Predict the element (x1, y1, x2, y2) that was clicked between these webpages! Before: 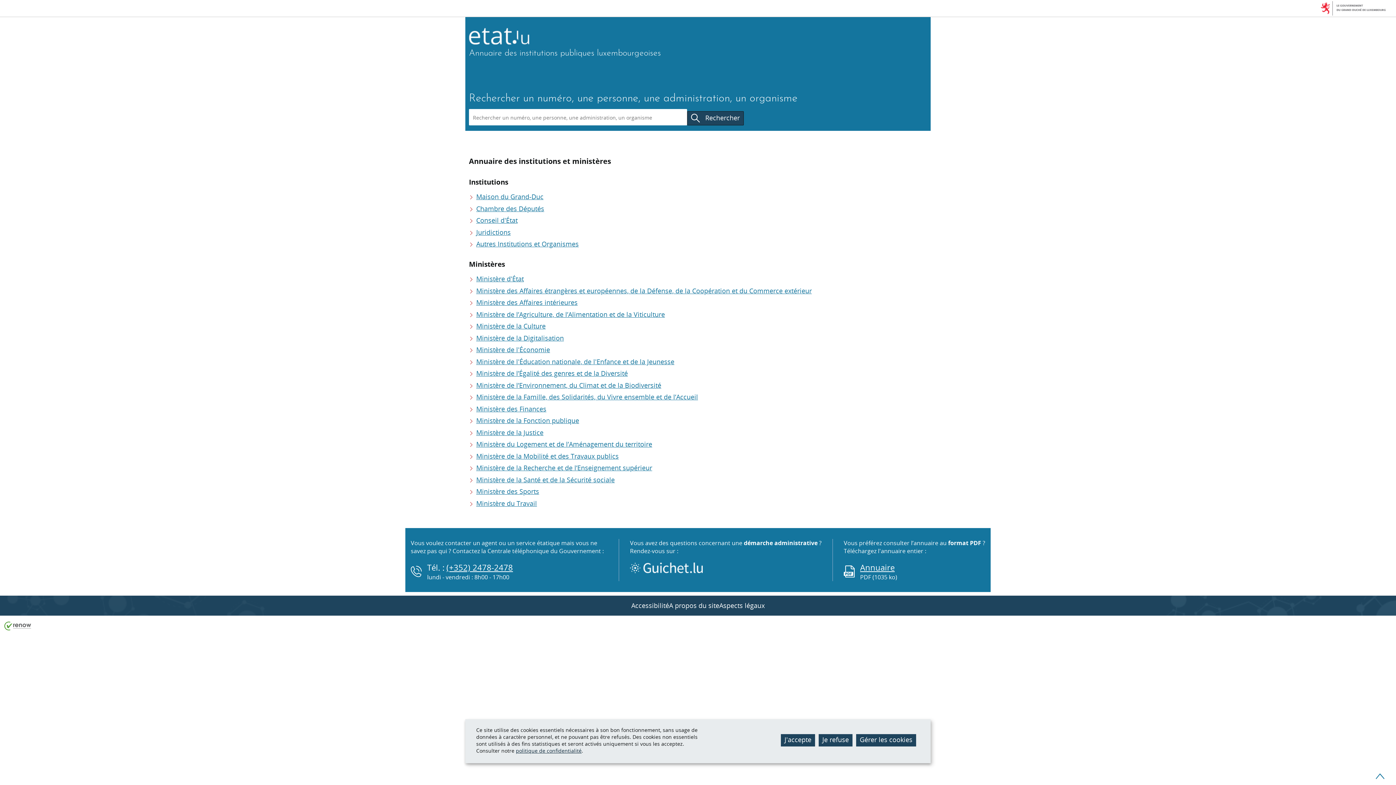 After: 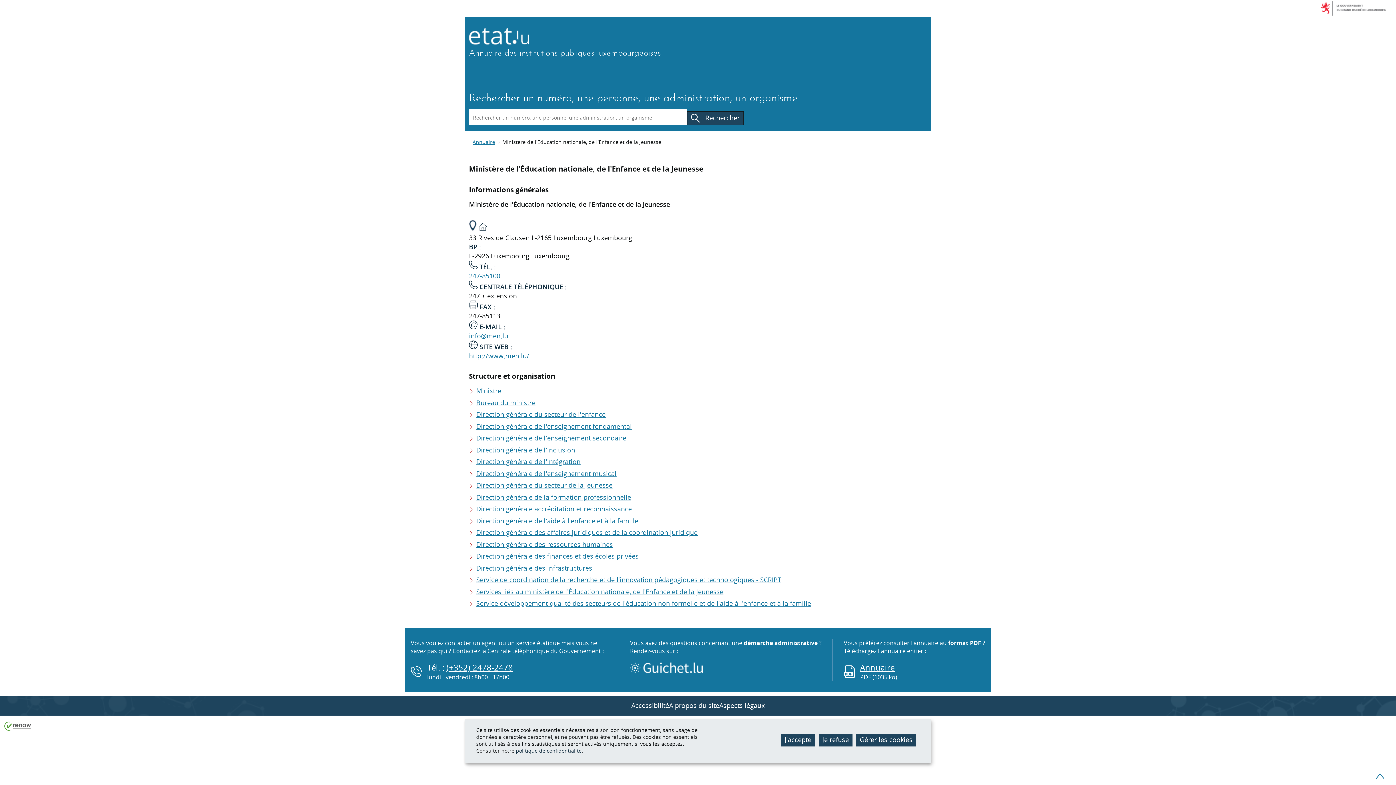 Action: bbox: (476, 357, 674, 366) label: Ministère de l'Éducation nationale, de l'Enfance et de la Jeunesse